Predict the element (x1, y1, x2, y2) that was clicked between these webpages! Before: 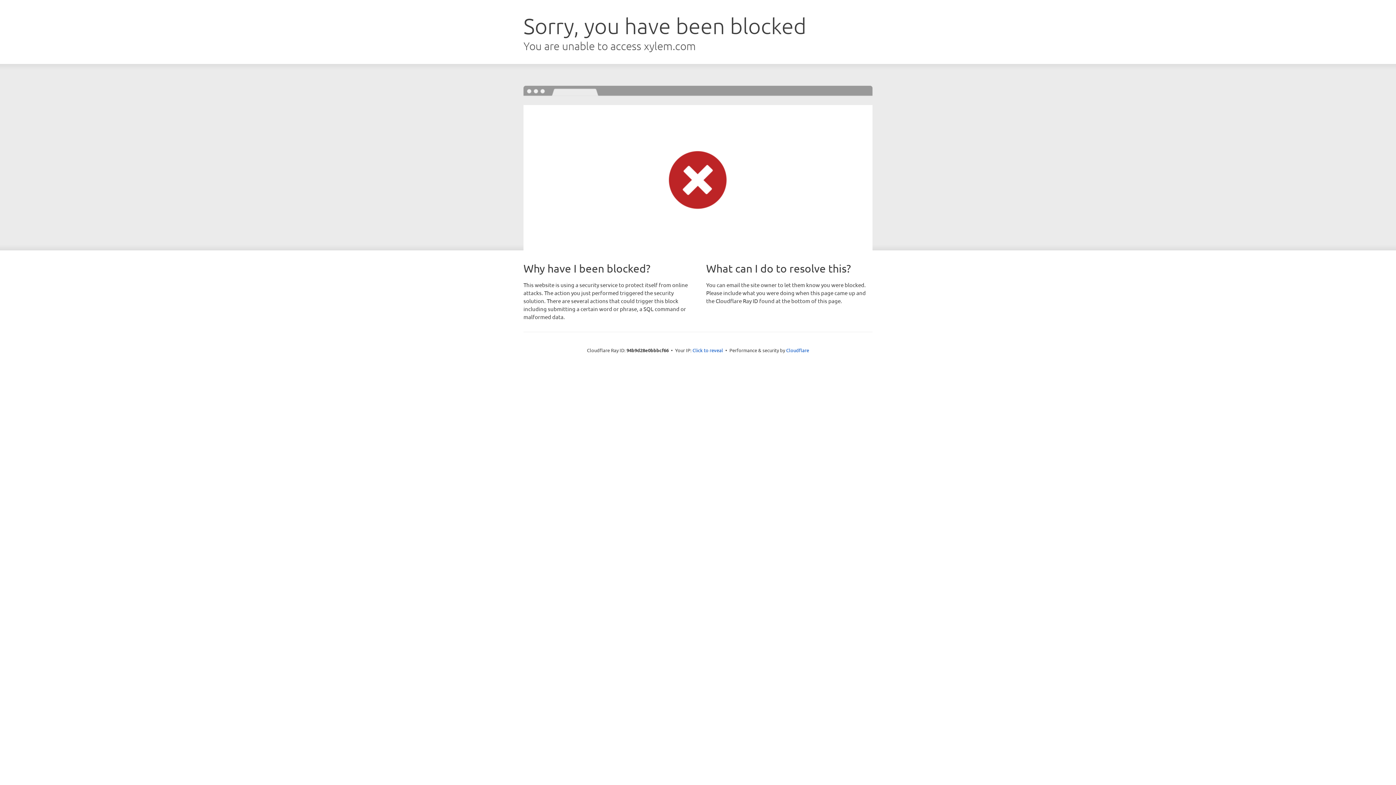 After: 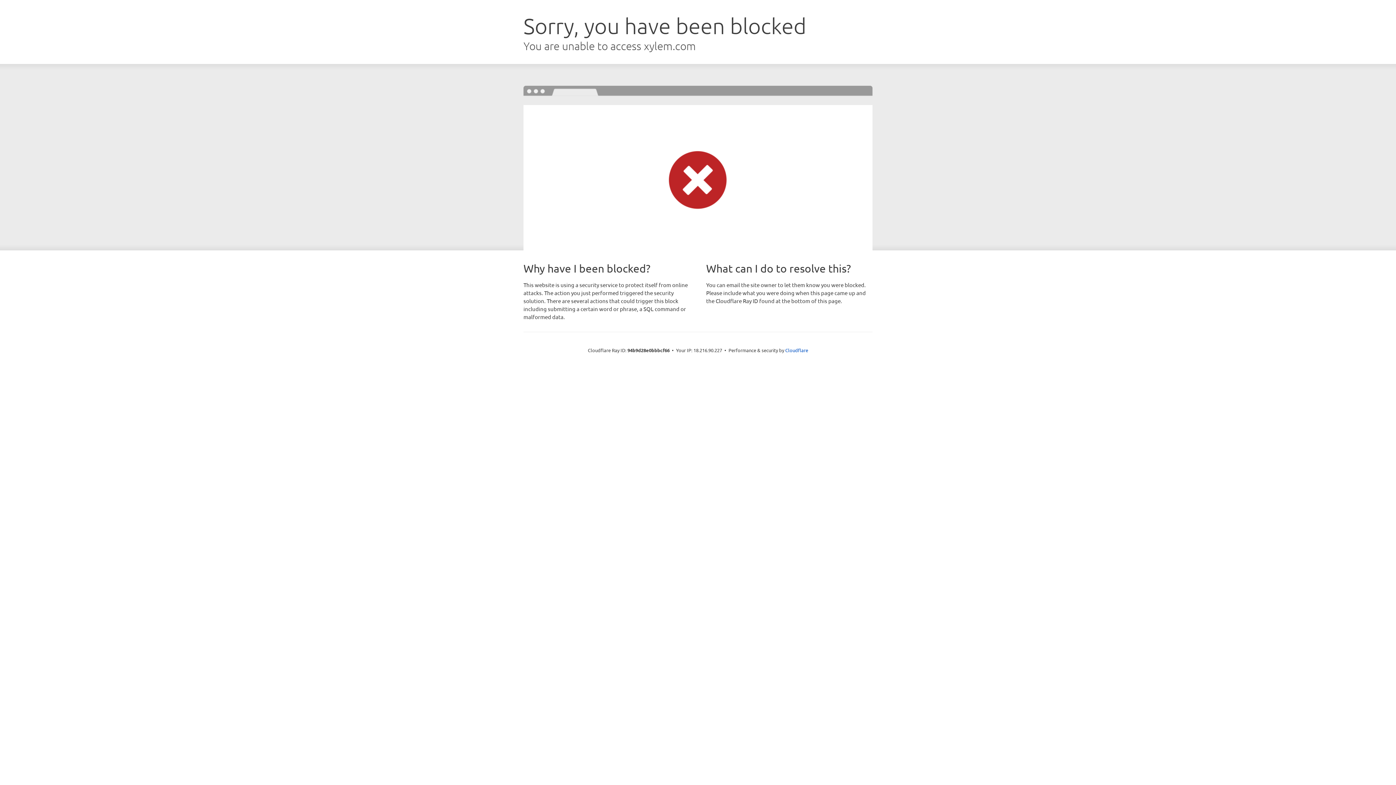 Action: label: Click to reveal bbox: (692, 346, 723, 353)